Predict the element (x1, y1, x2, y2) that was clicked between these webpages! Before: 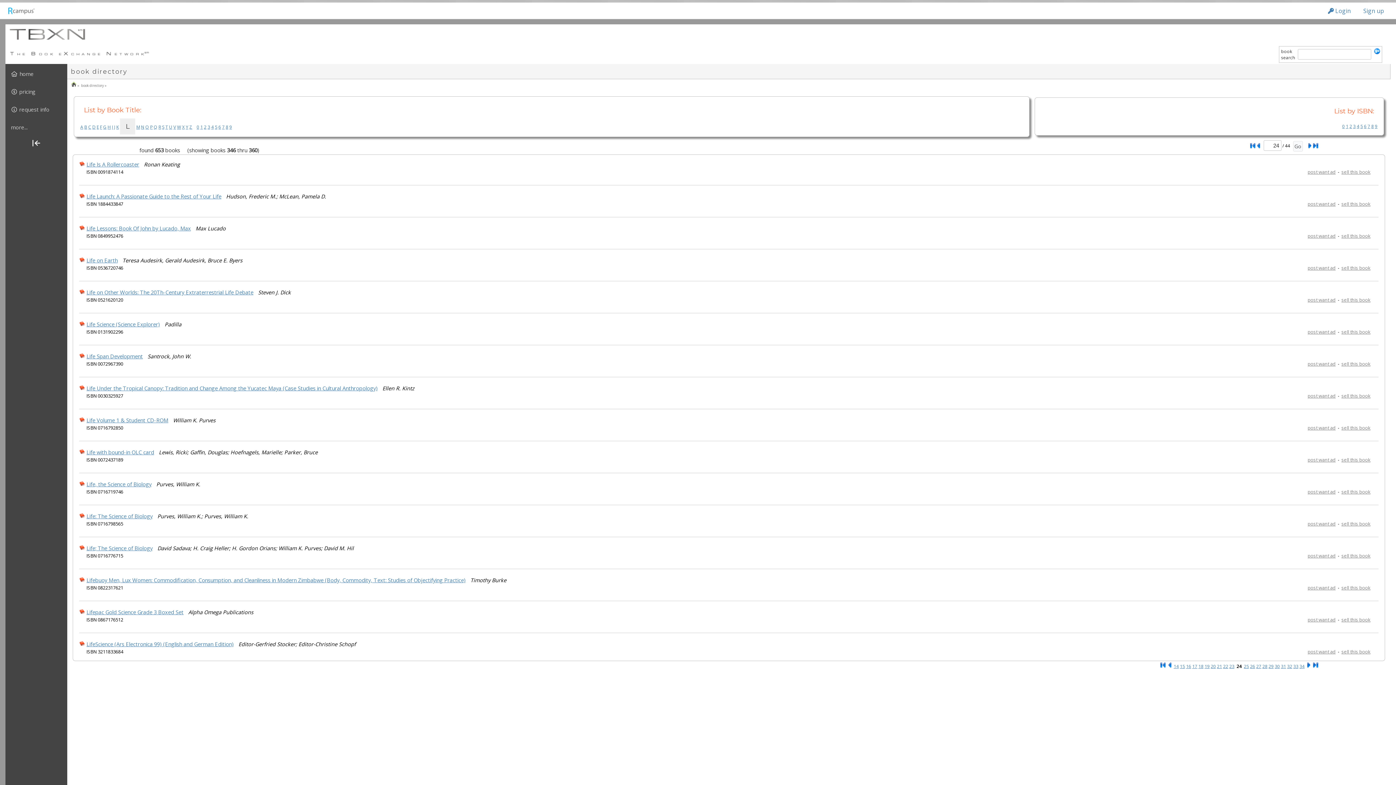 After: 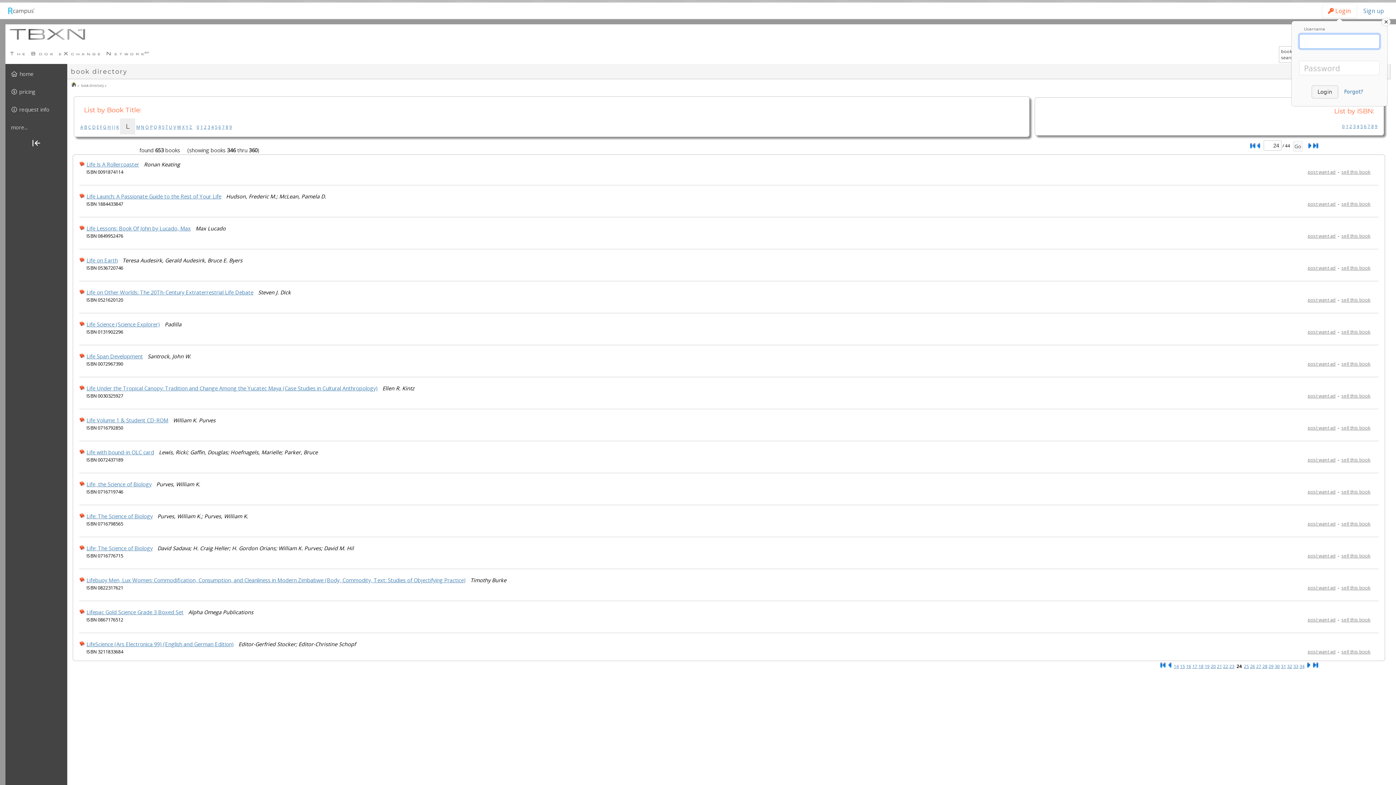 Action: bbox: (1322, 3, 1357, 18) label:  Login